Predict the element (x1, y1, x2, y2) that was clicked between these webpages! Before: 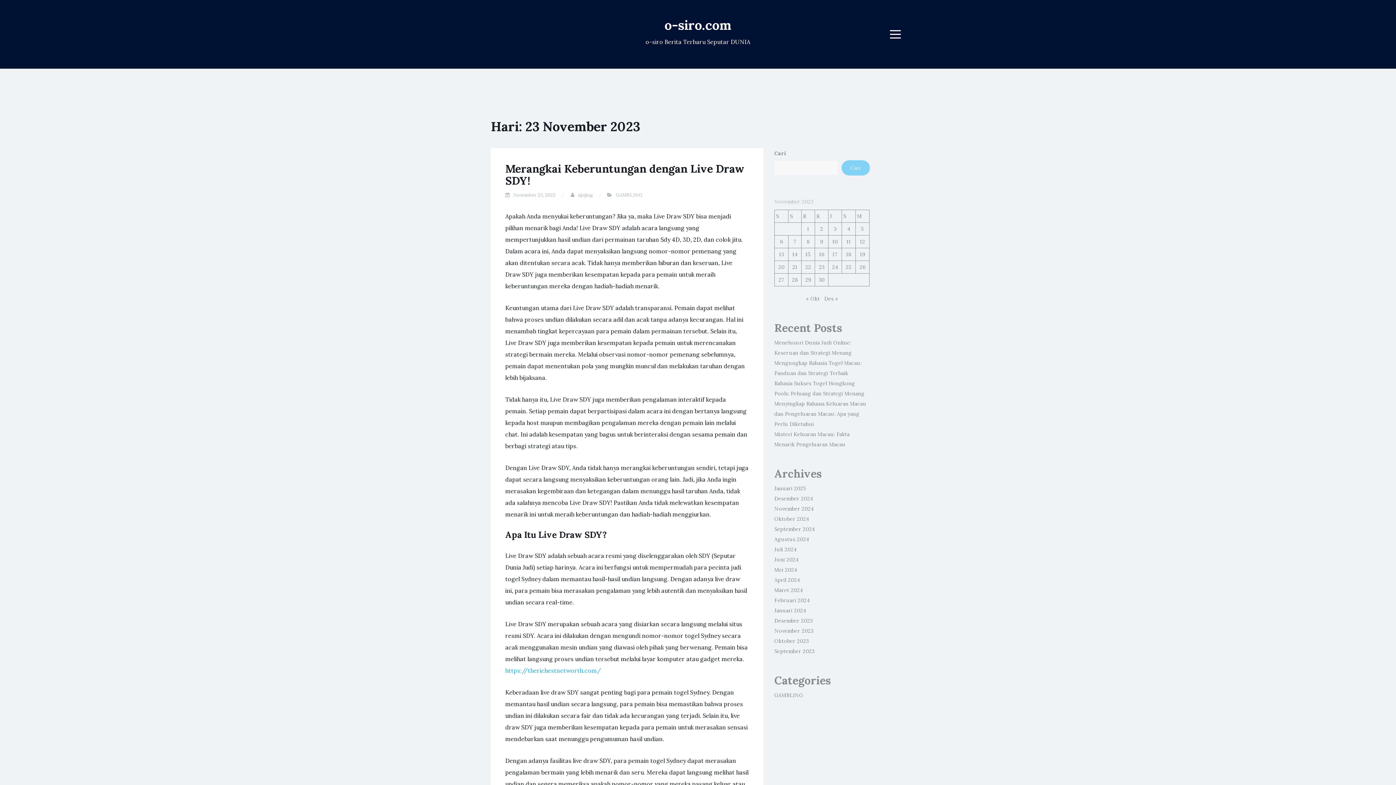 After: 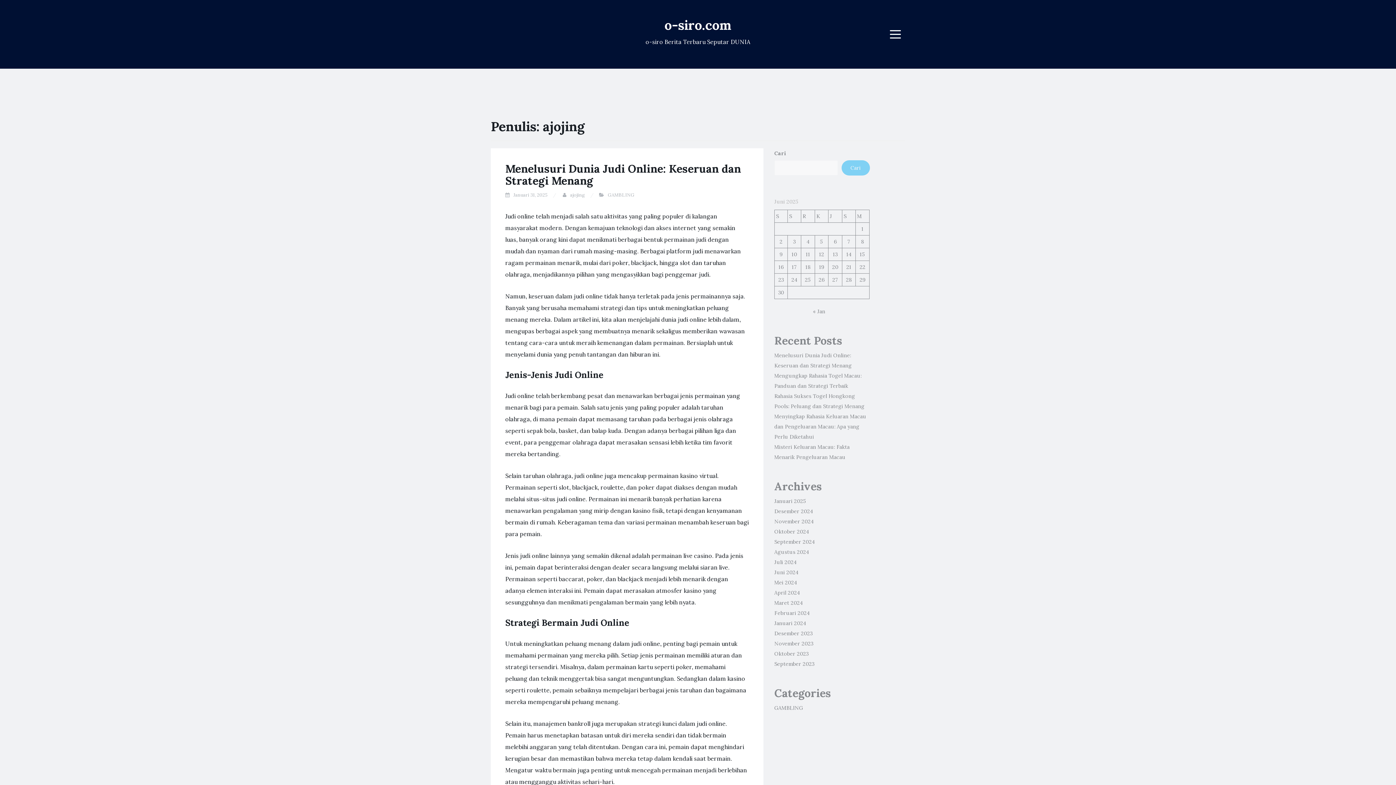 Action: label: ajojing bbox: (578, 192, 593, 198)